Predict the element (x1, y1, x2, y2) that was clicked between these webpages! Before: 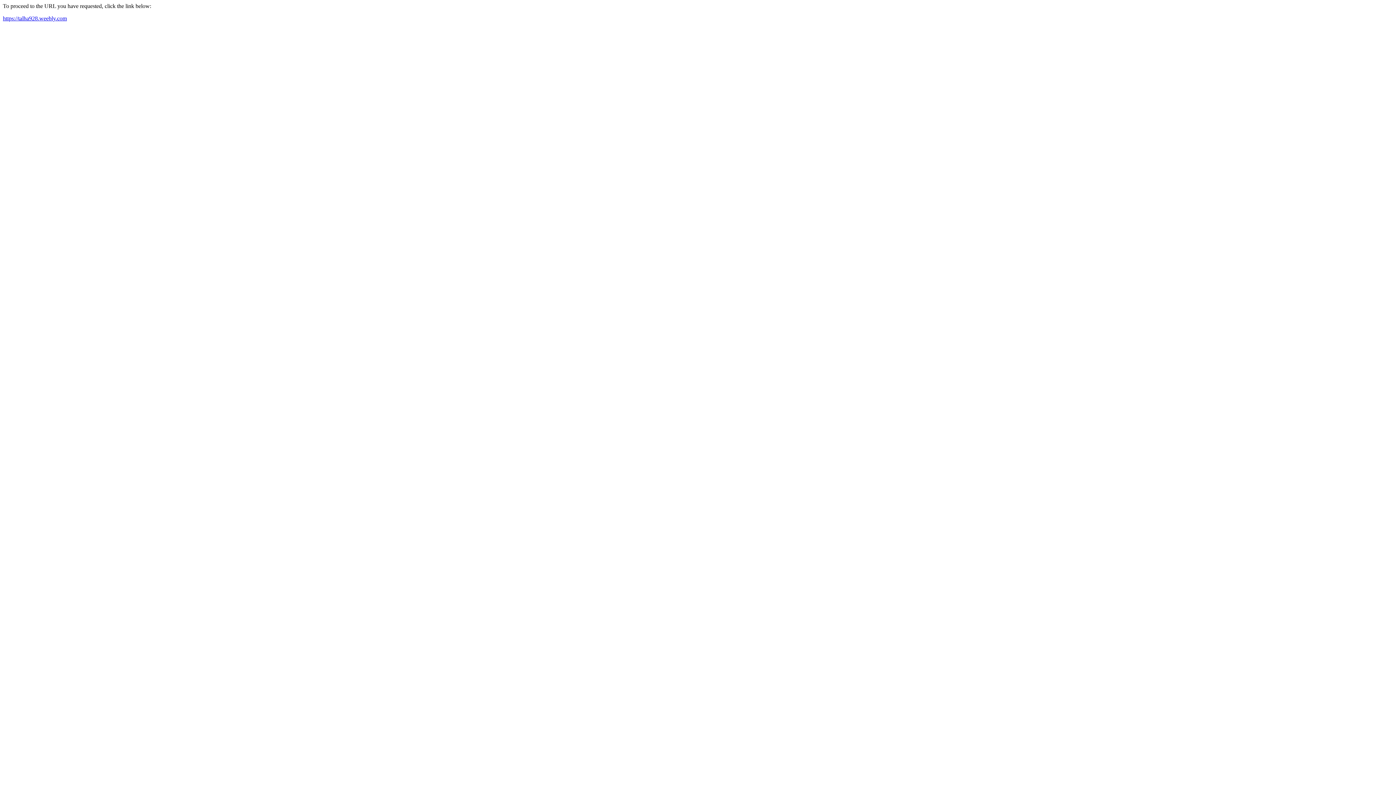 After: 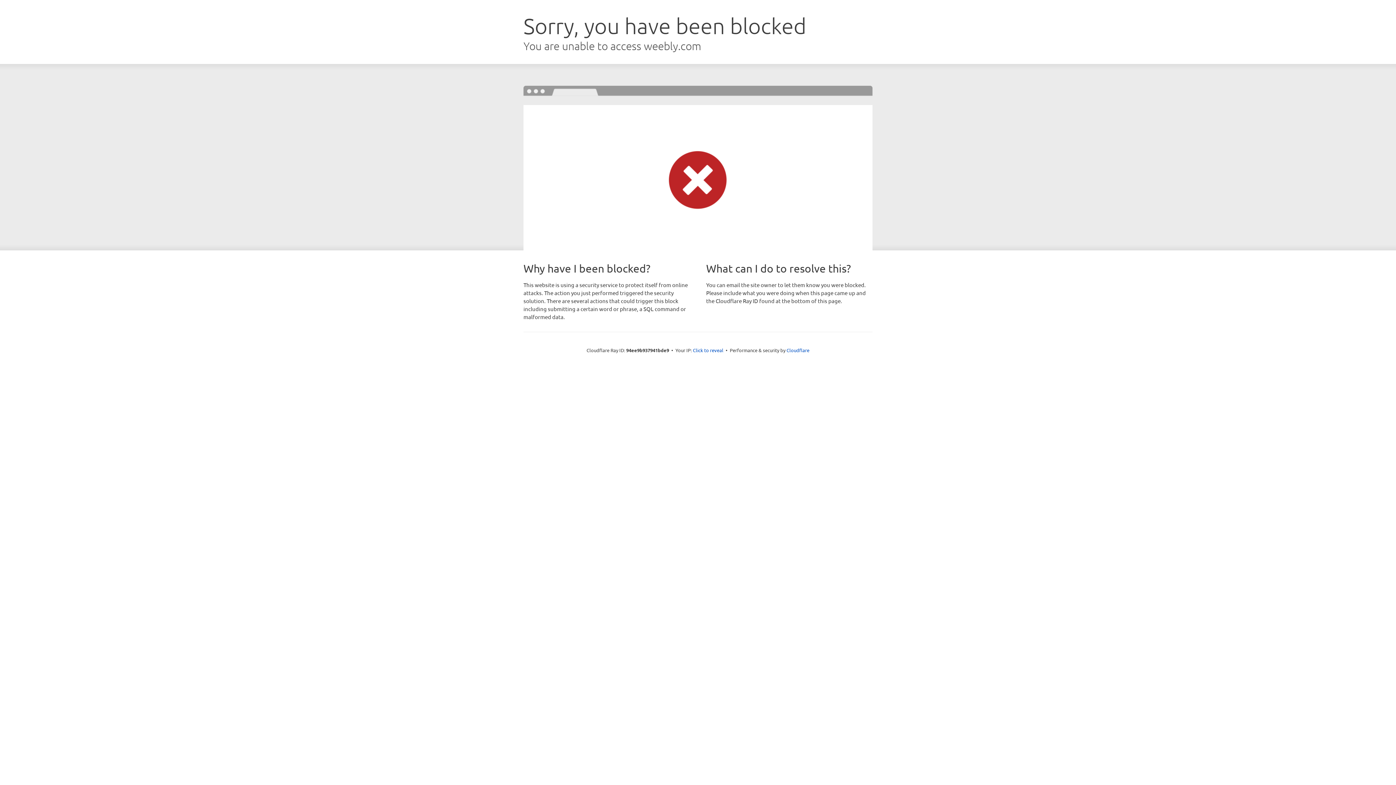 Action: bbox: (2, 15, 66, 21) label: https://talha928.weebly.com